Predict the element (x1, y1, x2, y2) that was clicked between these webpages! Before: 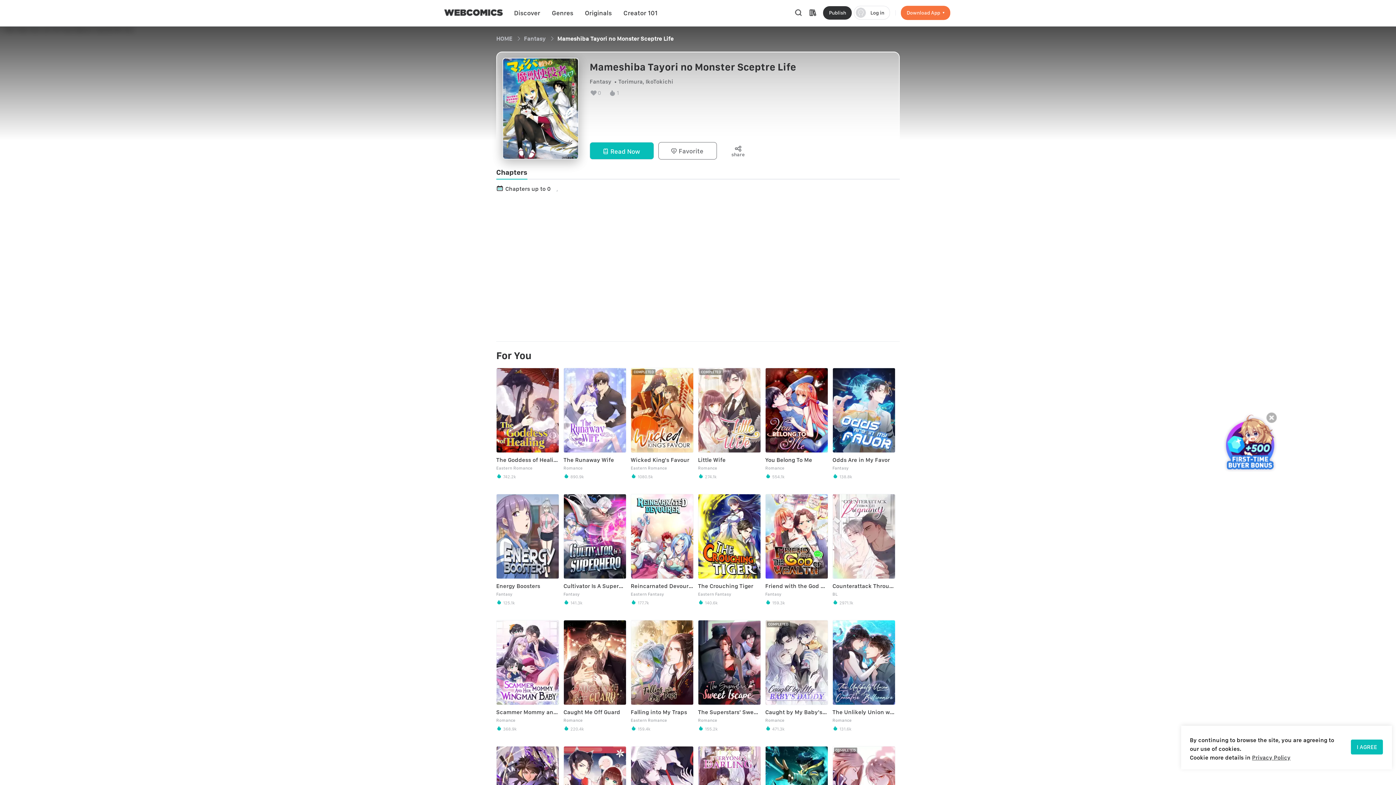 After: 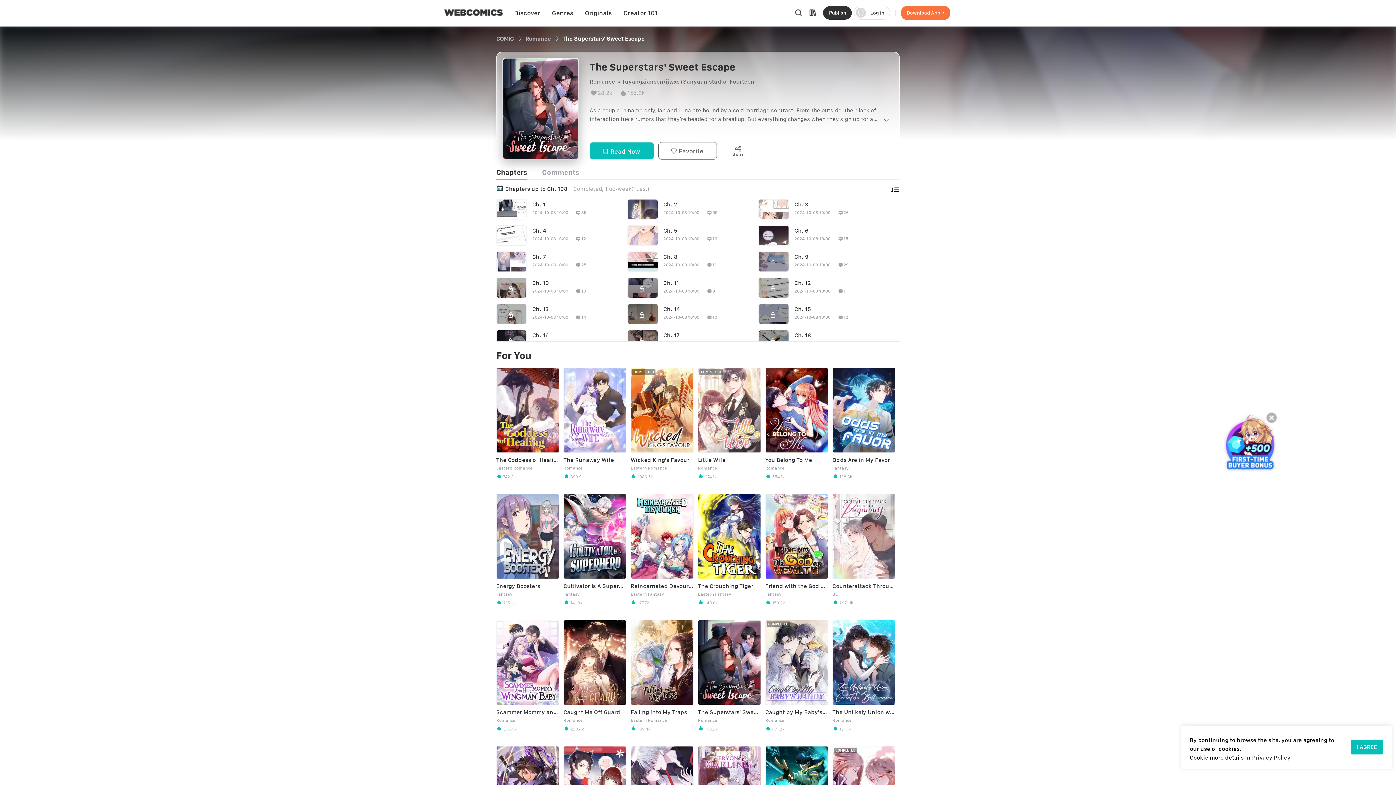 Action: label: The Superstars' Sweet Escape

Romance

 155.2k bbox: (698, 620, 761, 731)